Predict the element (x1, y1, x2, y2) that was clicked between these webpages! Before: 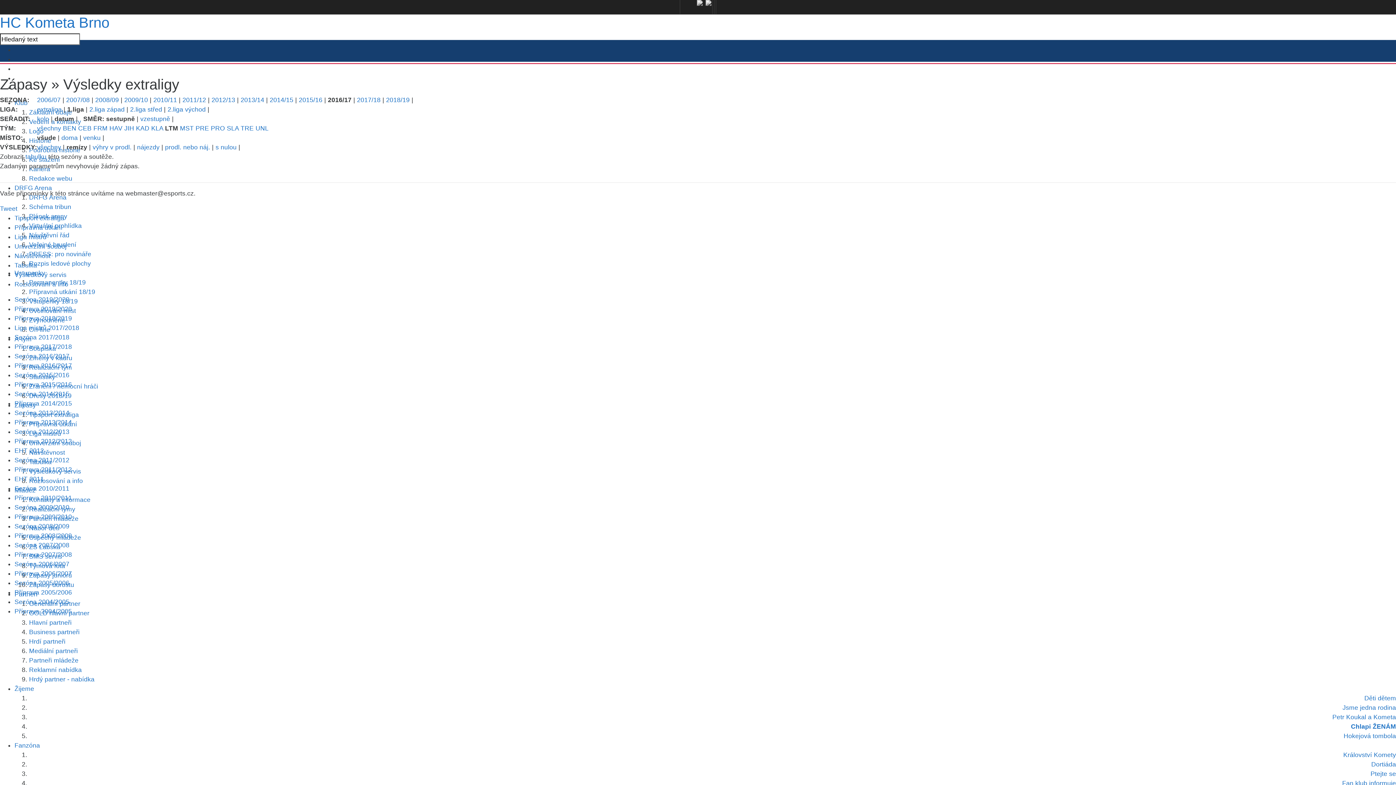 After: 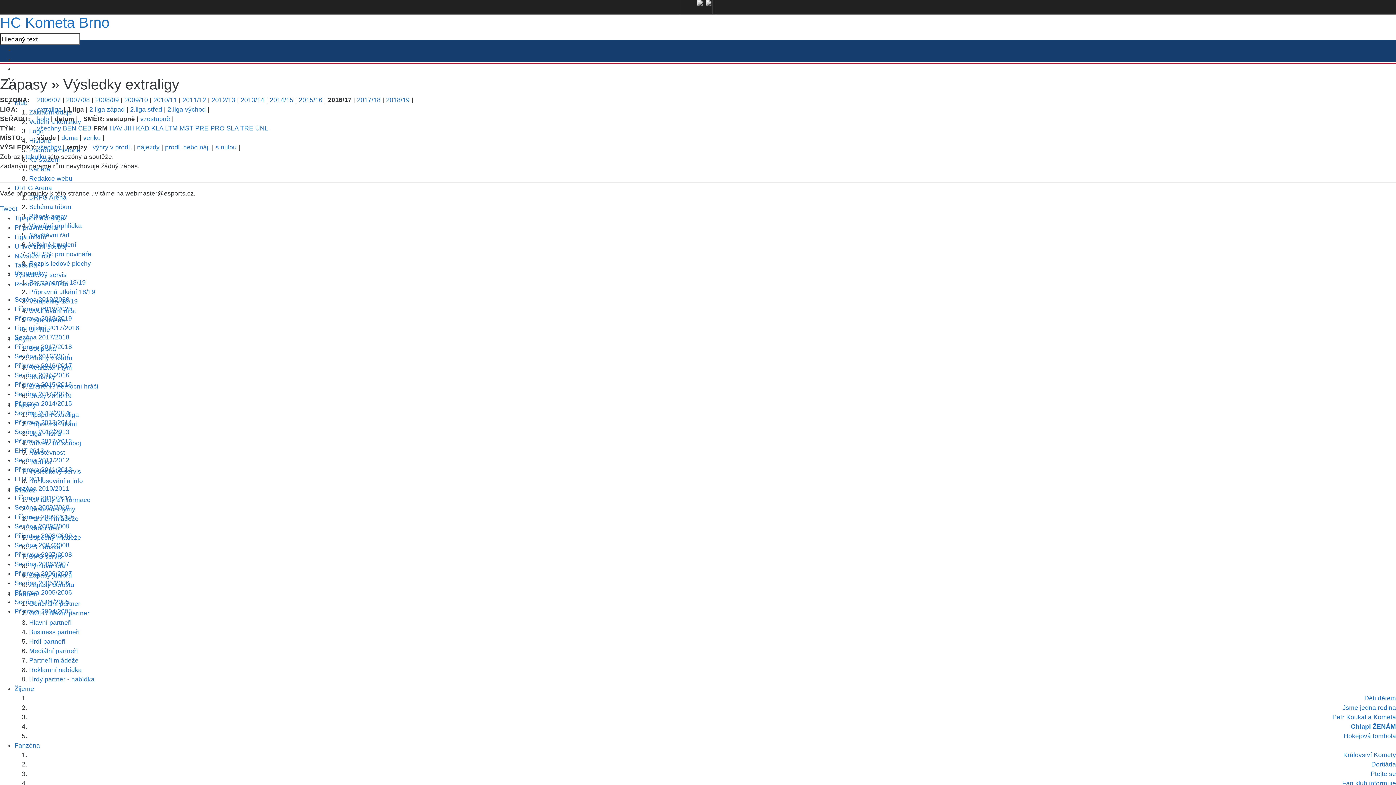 Action: bbox: (93, 124, 107, 132) label: FRM